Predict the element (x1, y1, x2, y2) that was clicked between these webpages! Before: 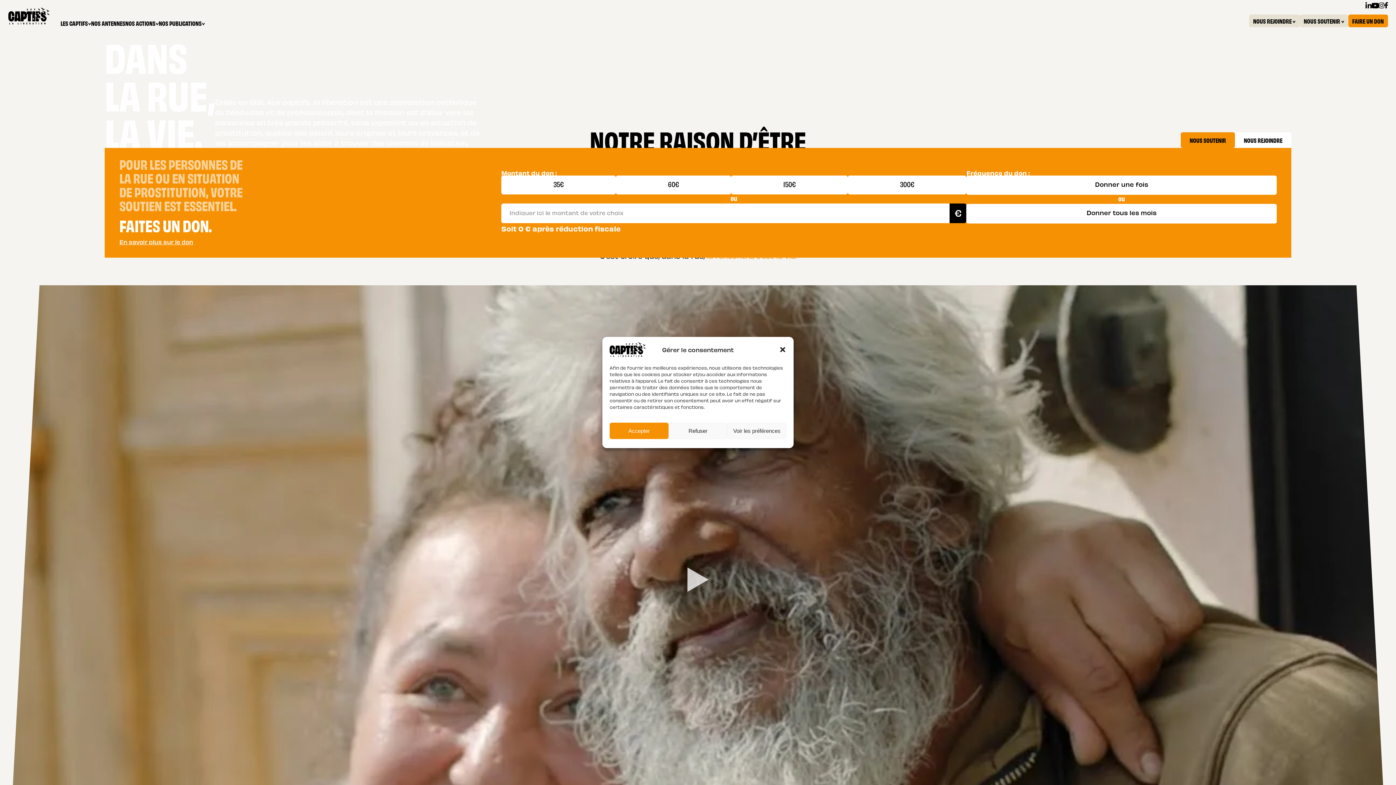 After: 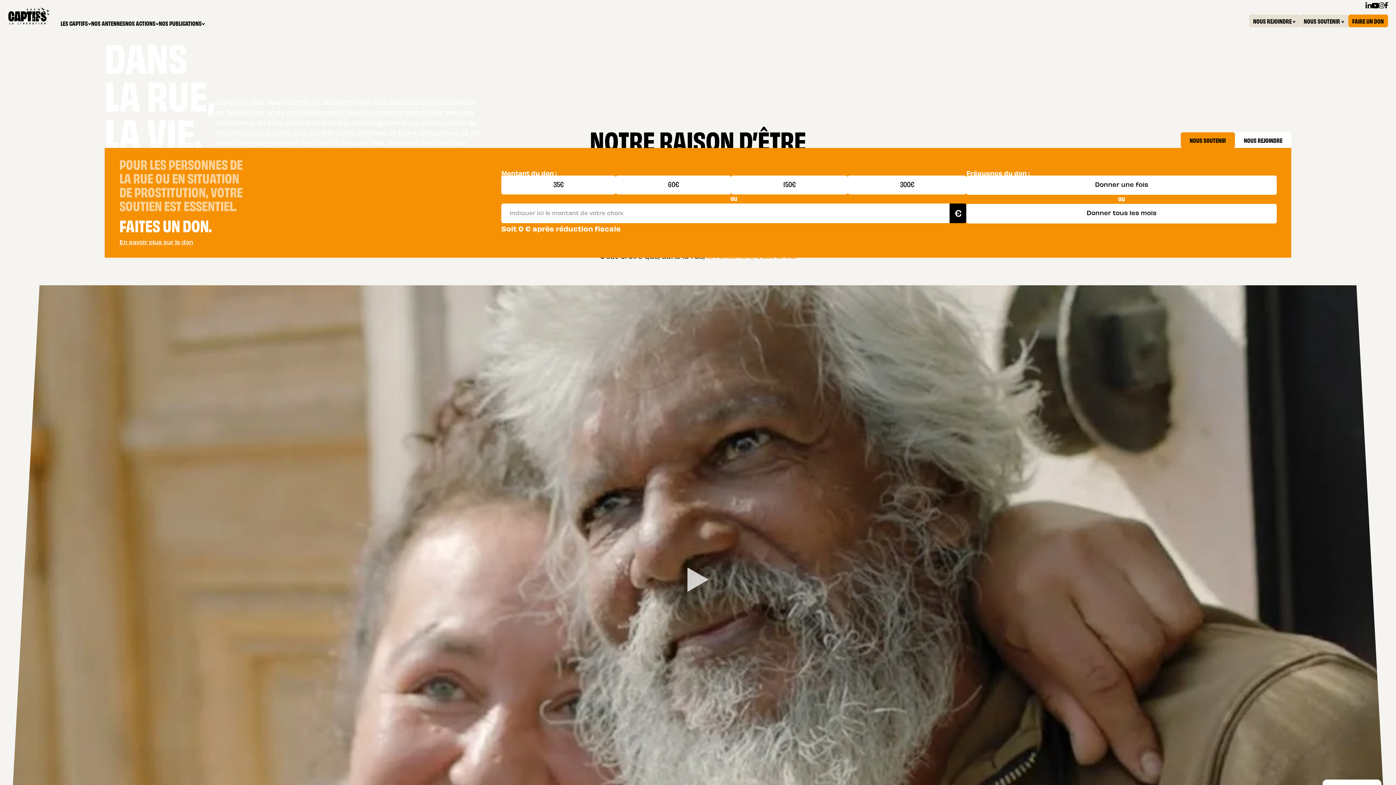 Action: label: close-dialog bbox: (779, 346, 786, 353)